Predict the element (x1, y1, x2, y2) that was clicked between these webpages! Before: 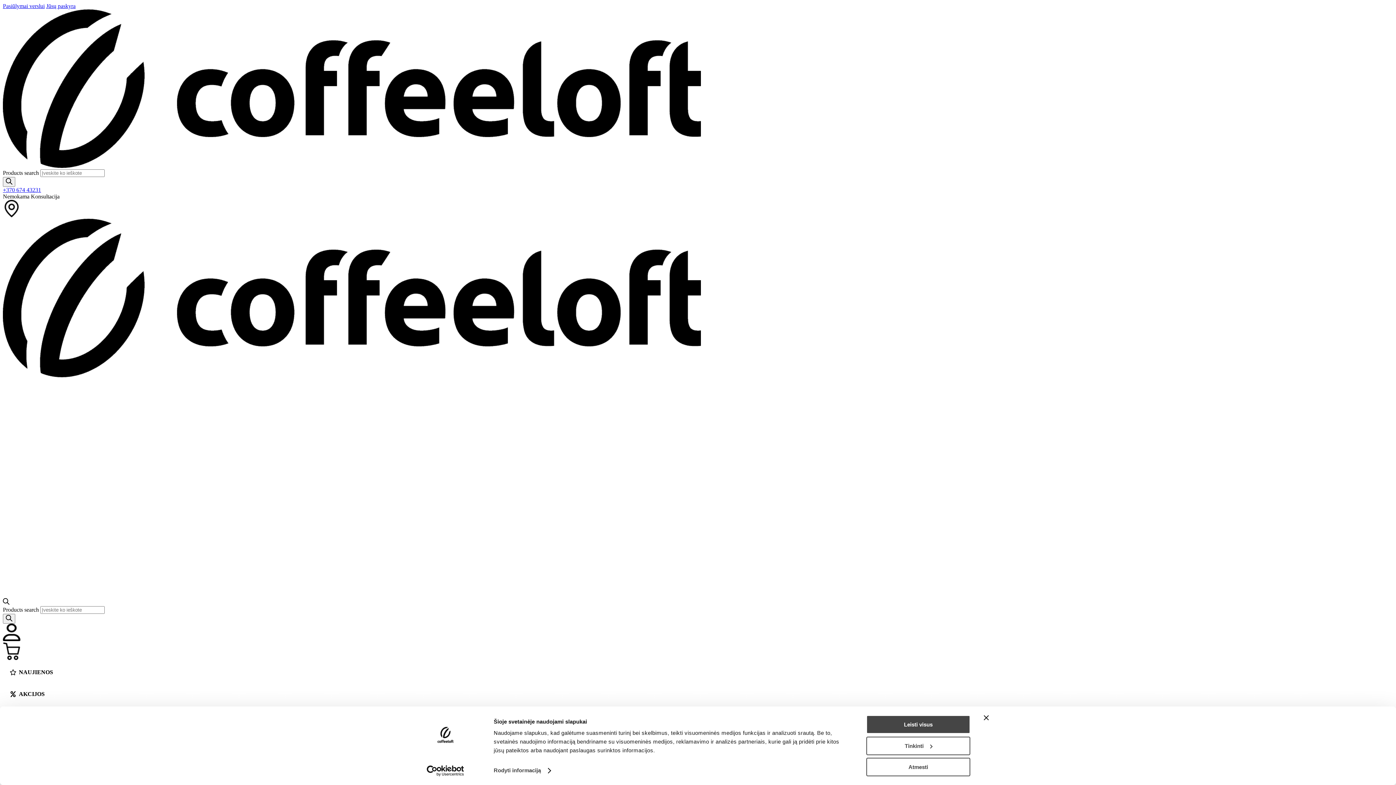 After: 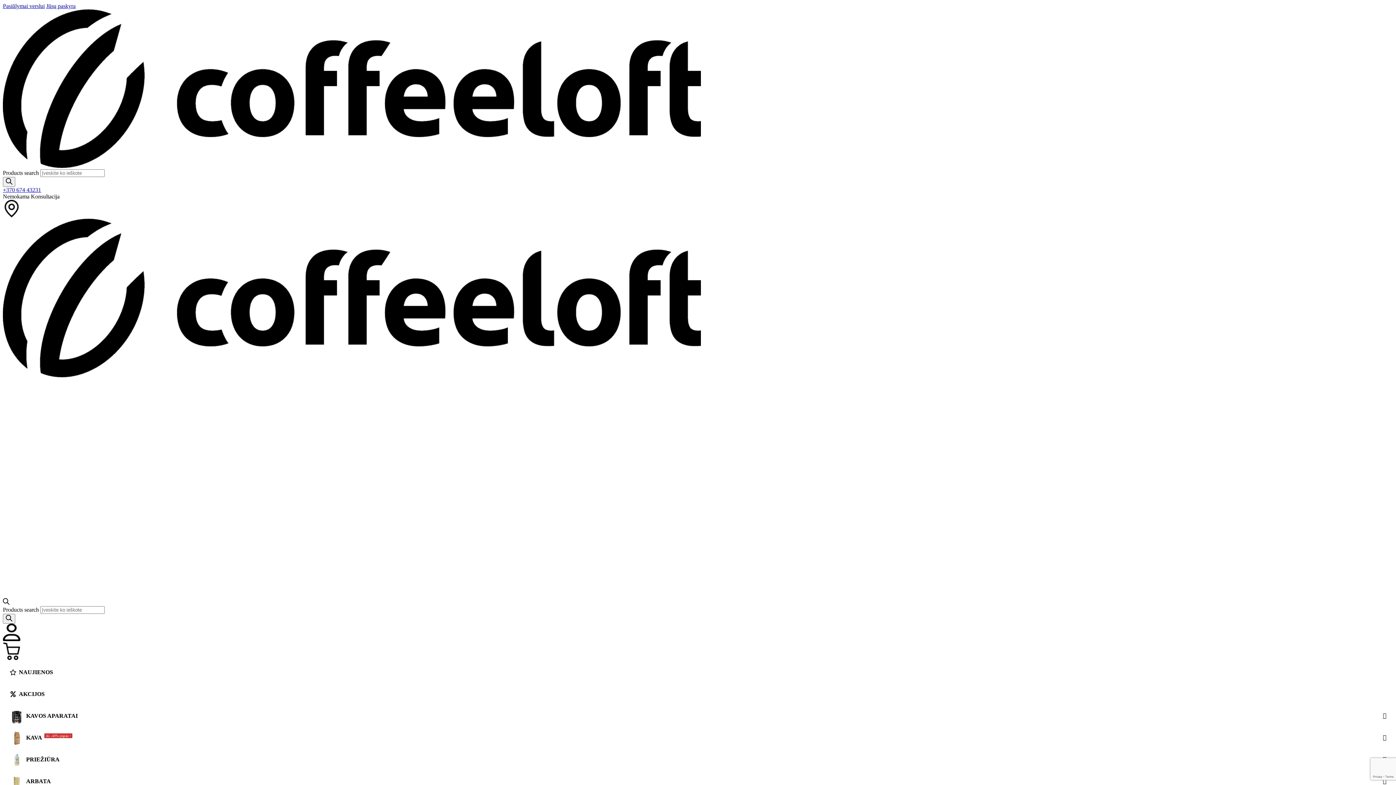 Action: bbox: (2, 162, 701, 169)